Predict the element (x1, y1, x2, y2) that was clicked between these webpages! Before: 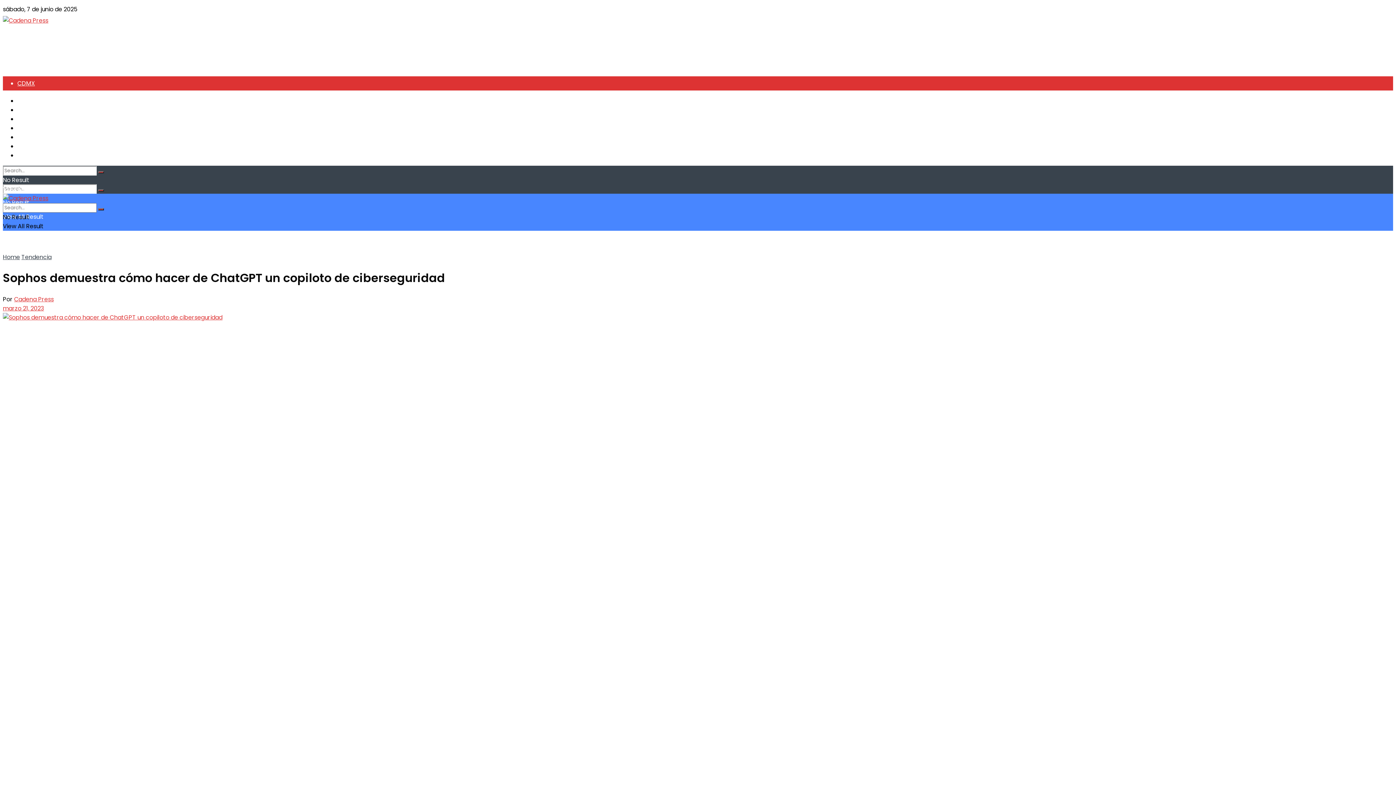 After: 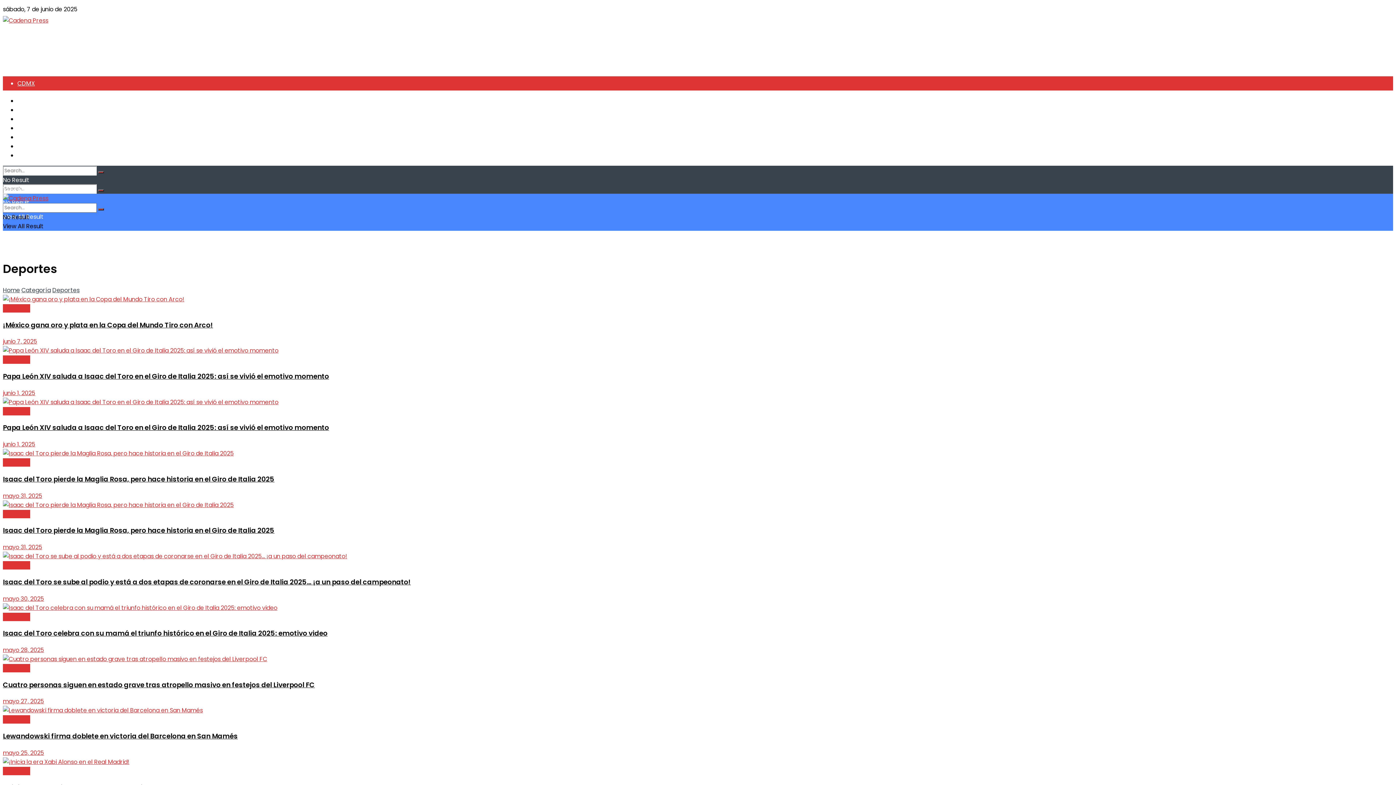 Action: label: Deportes bbox: (17, 114, 44, 123)